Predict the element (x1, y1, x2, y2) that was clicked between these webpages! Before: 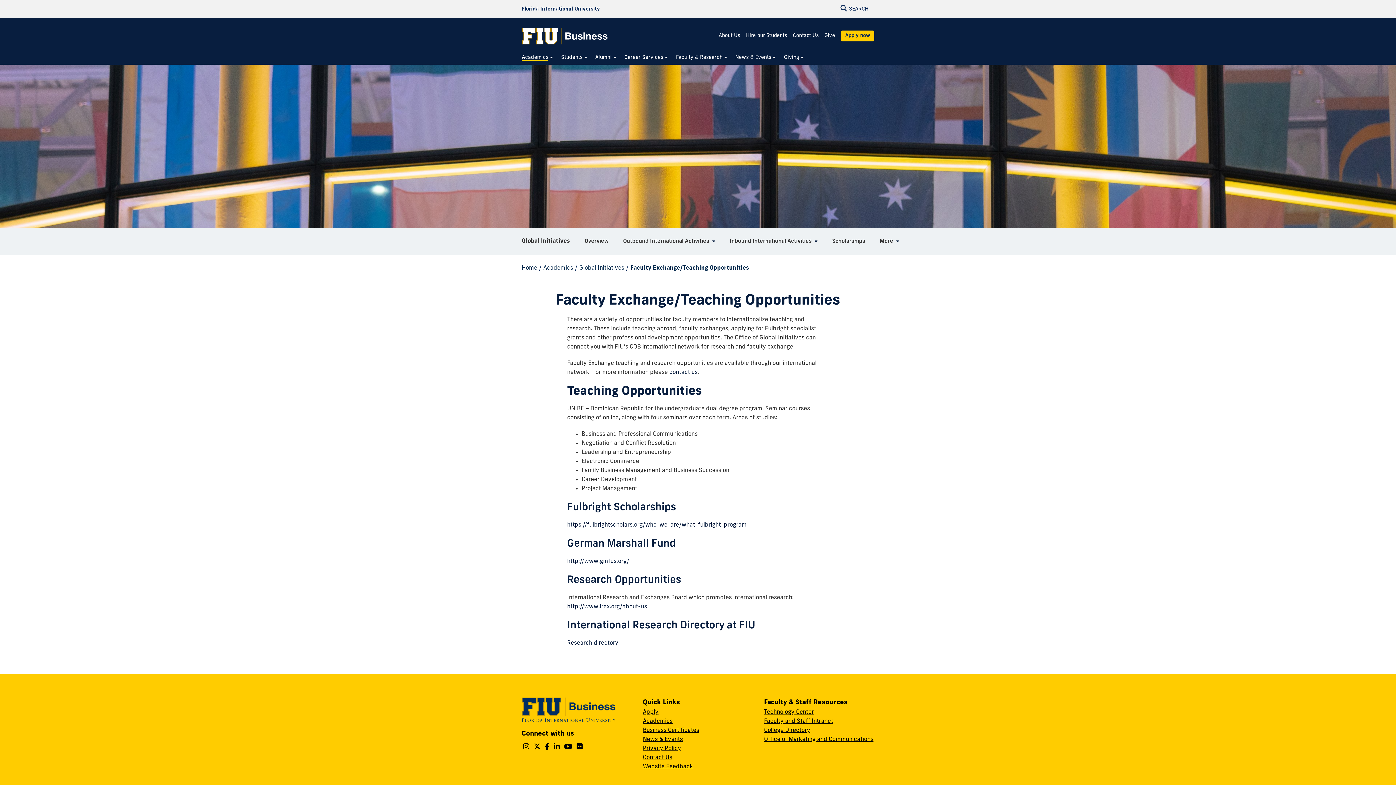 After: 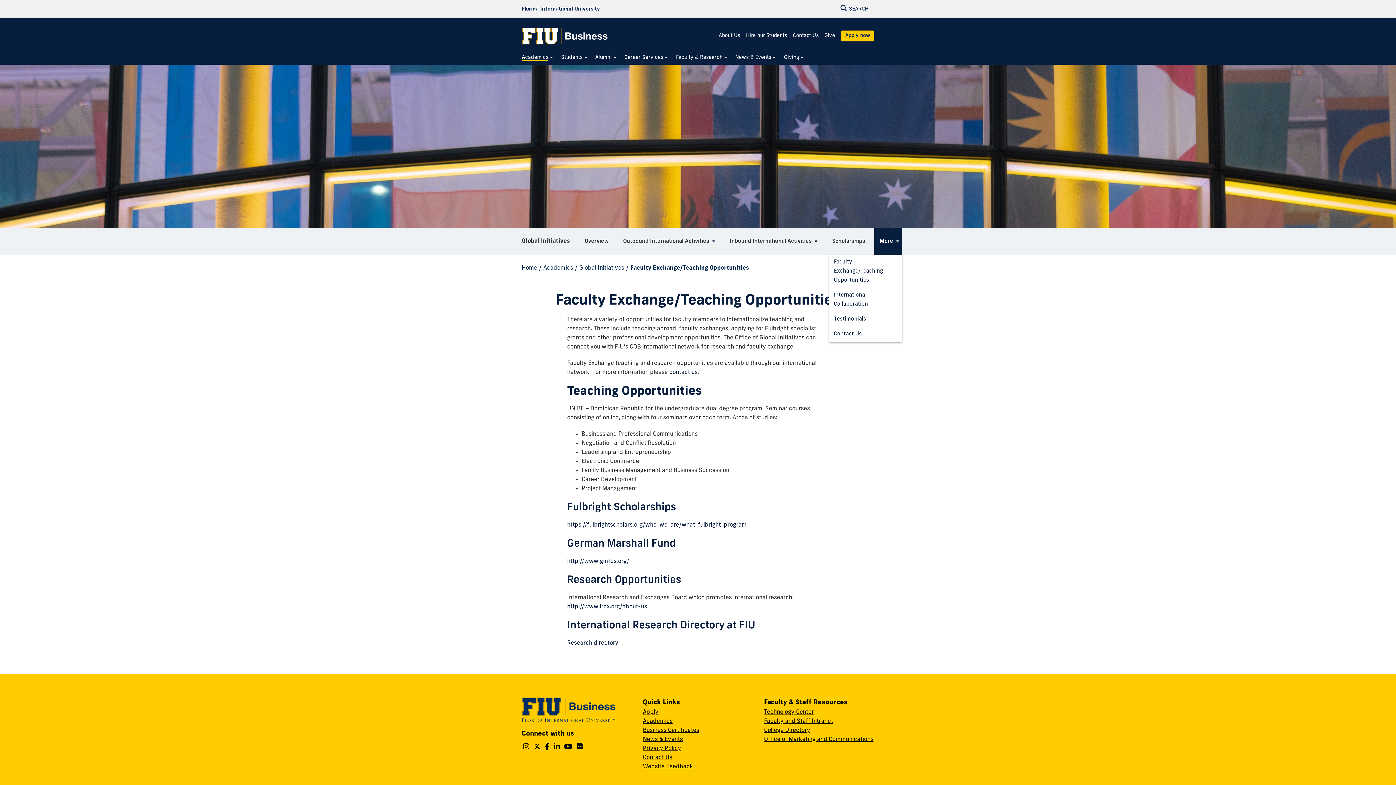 Action: label: More bbox: (874, 228, 902, 254)